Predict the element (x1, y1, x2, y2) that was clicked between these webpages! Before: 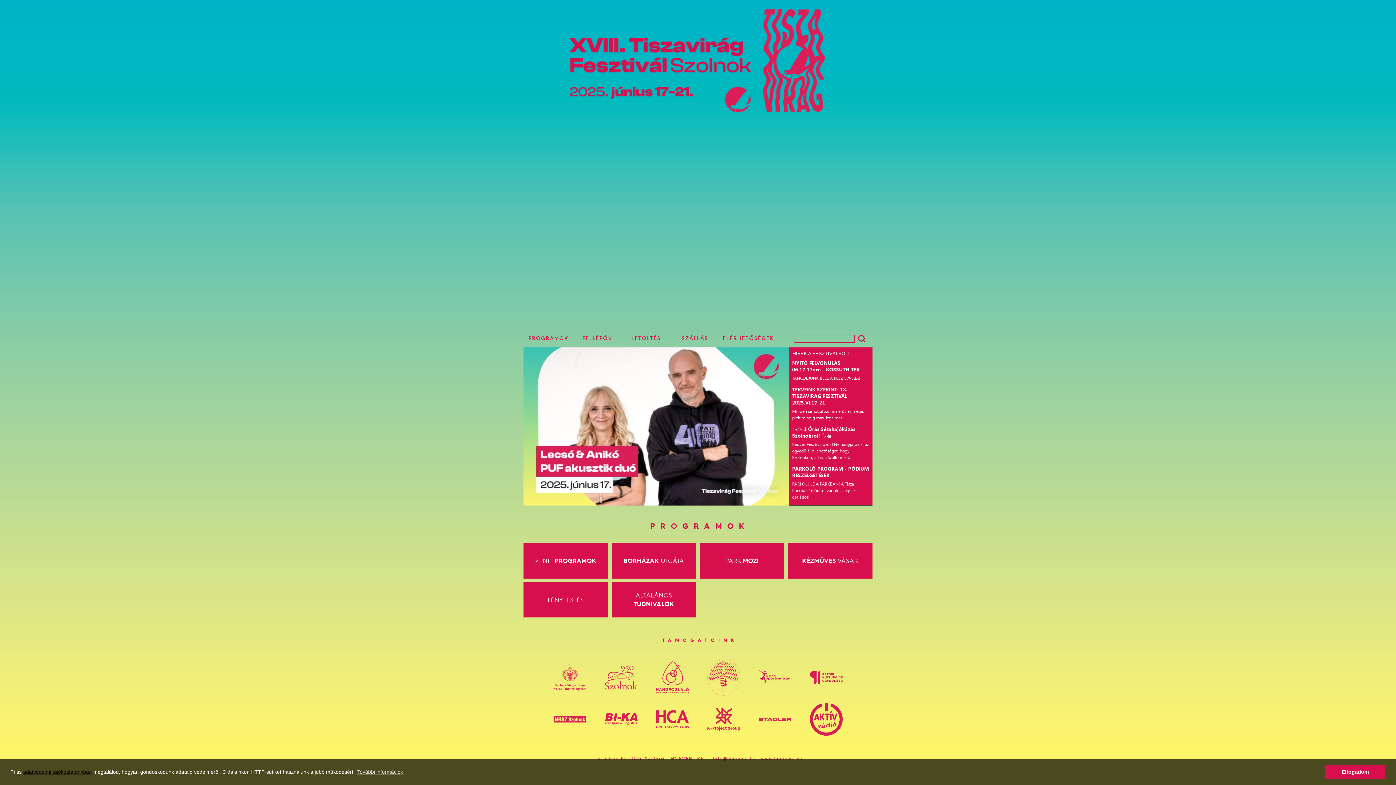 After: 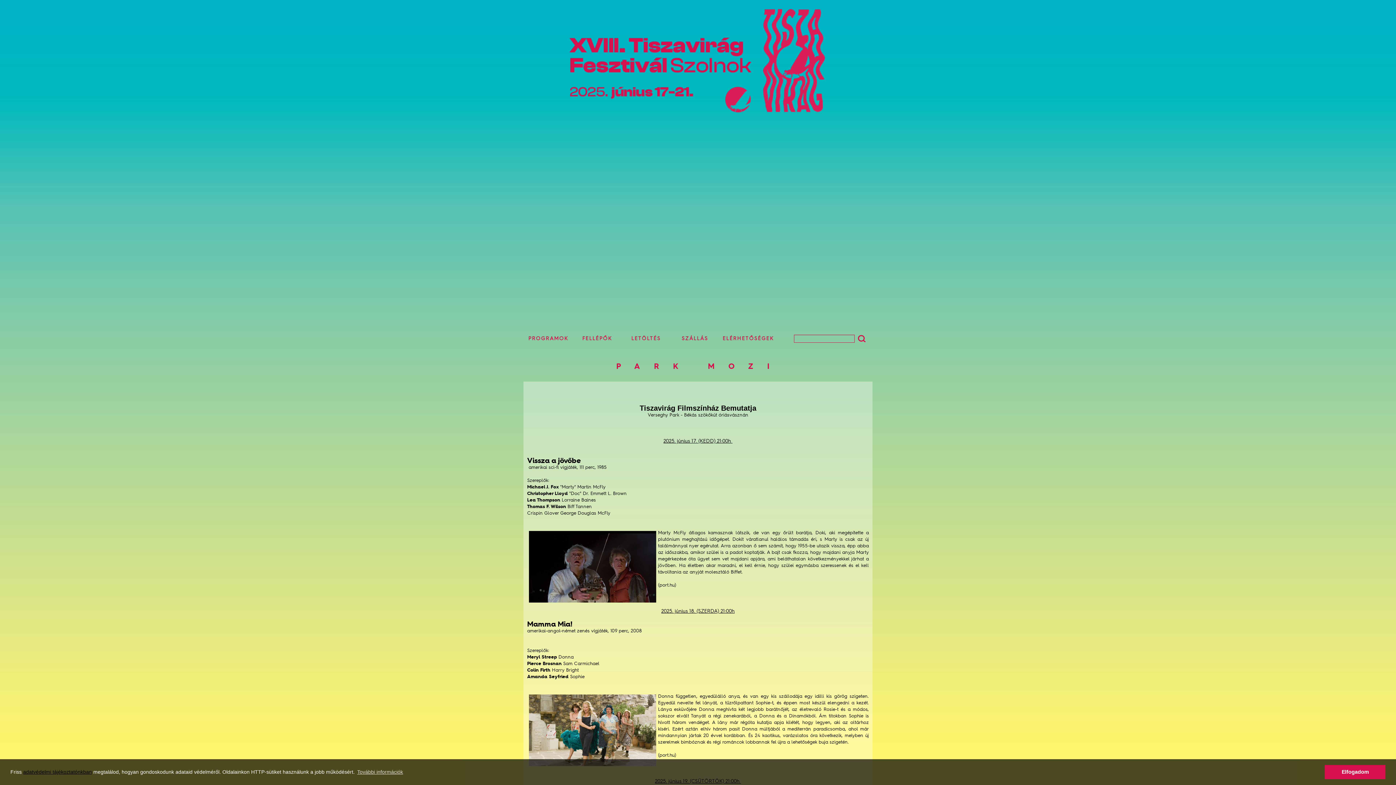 Action: bbox: (700, 556, 784, 565) label: PARK MOZI